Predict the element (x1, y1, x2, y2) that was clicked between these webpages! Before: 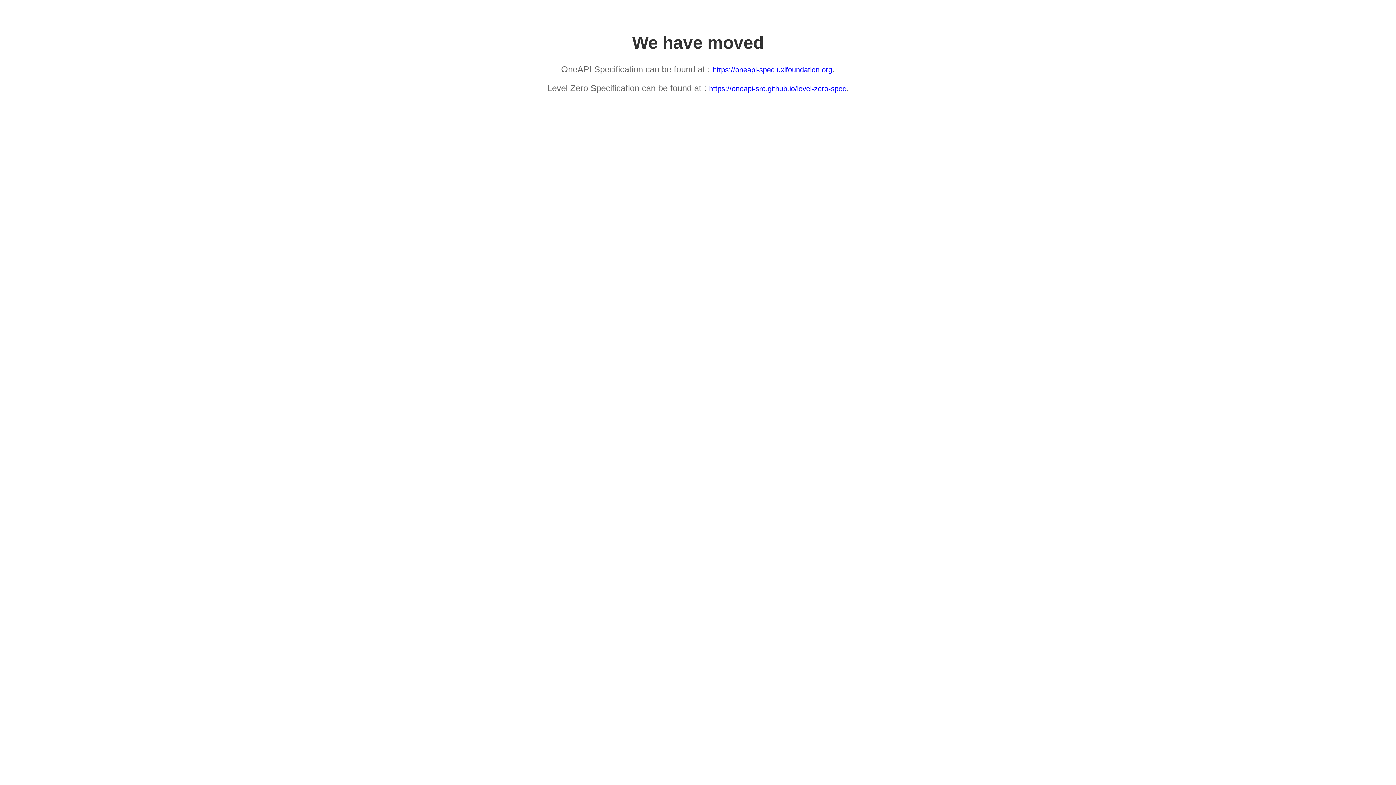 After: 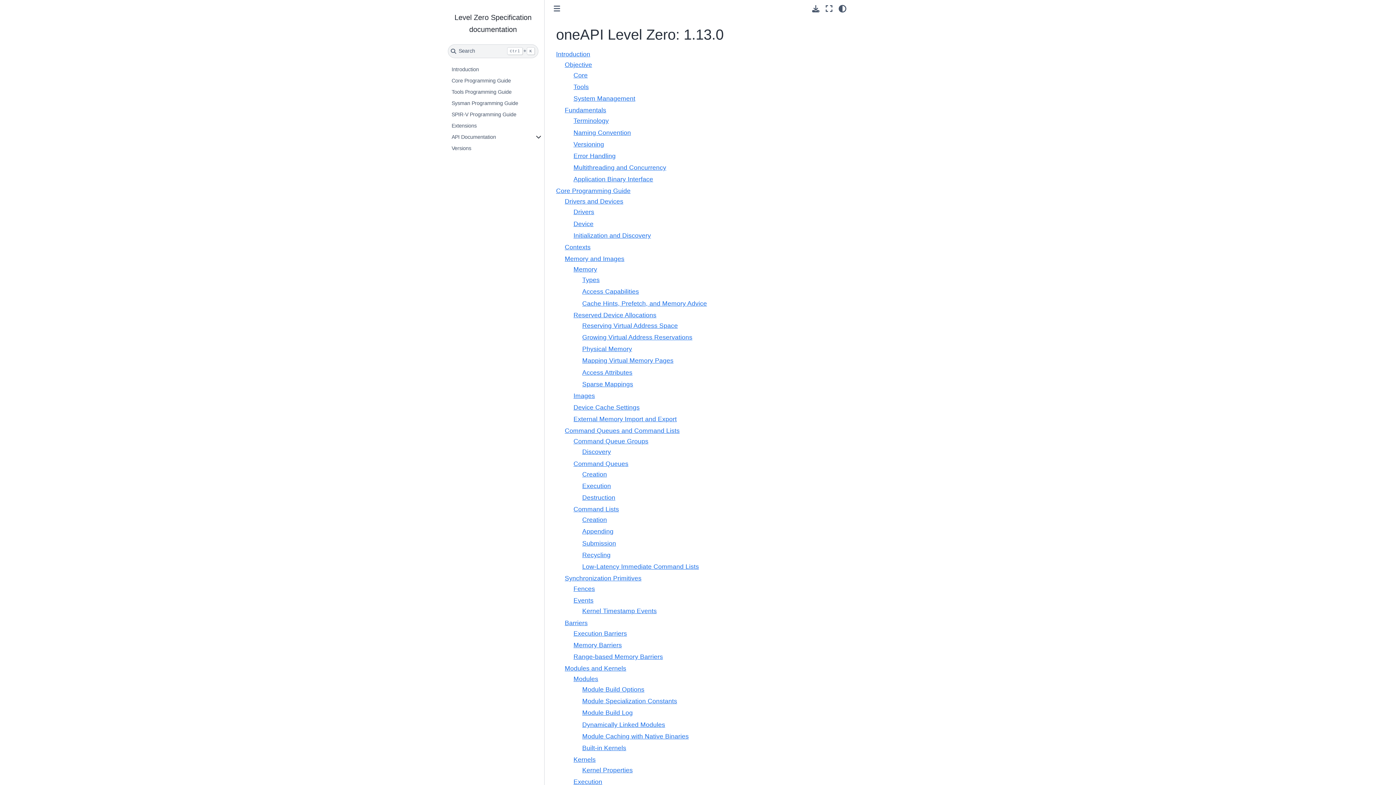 Action: label: https://oneapi-src.github.io/level-zero-spec bbox: (709, 84, 846, 92)